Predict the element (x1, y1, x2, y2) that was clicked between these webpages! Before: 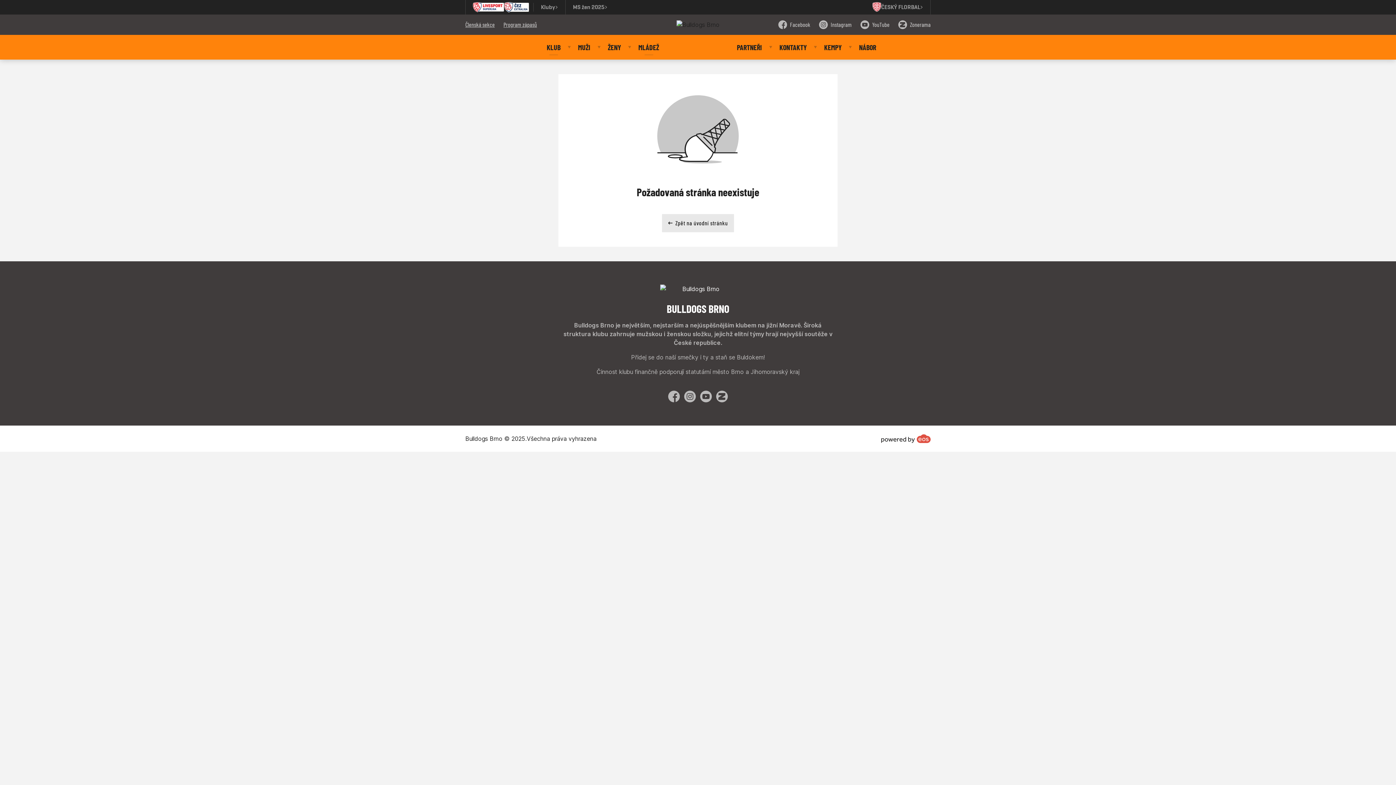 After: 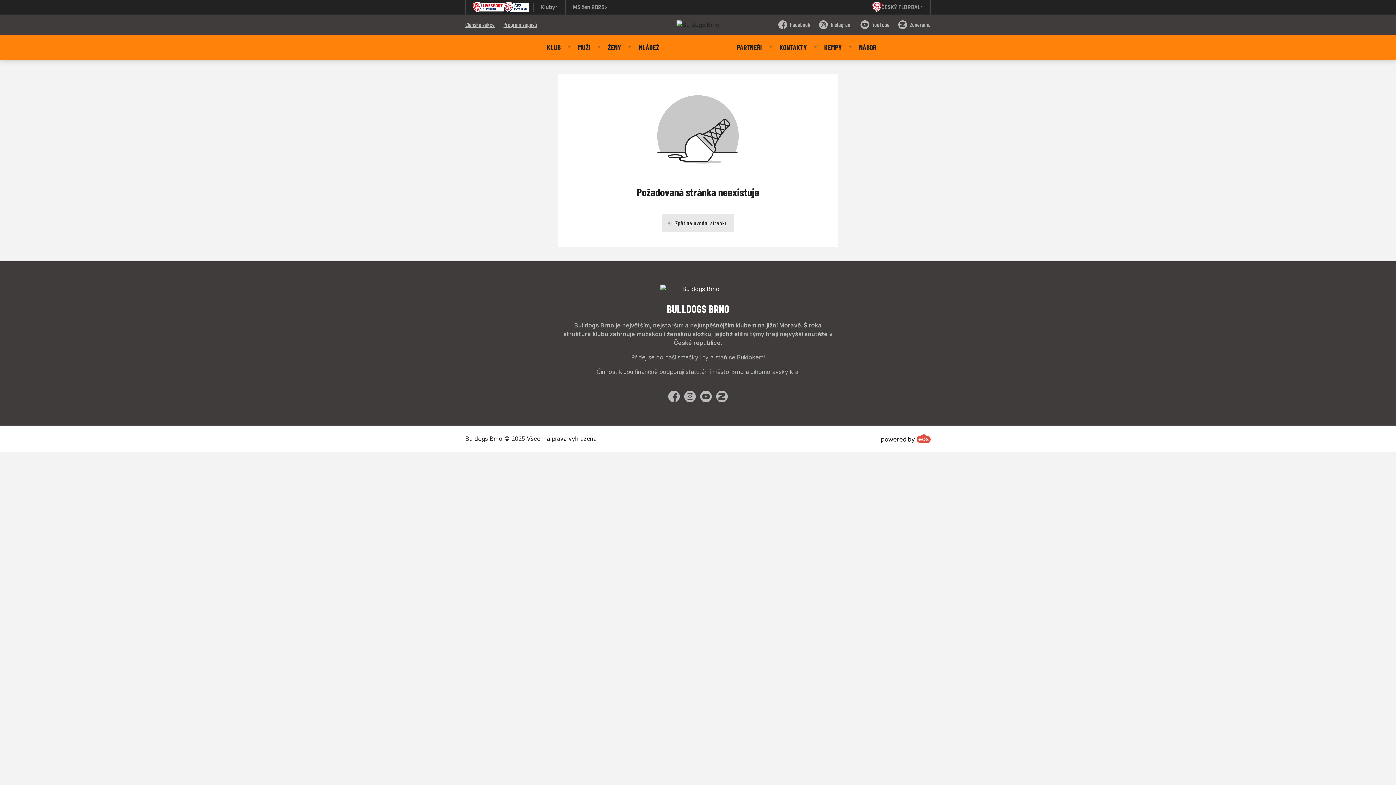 Action: bbox: (881, 434, 930, 443)